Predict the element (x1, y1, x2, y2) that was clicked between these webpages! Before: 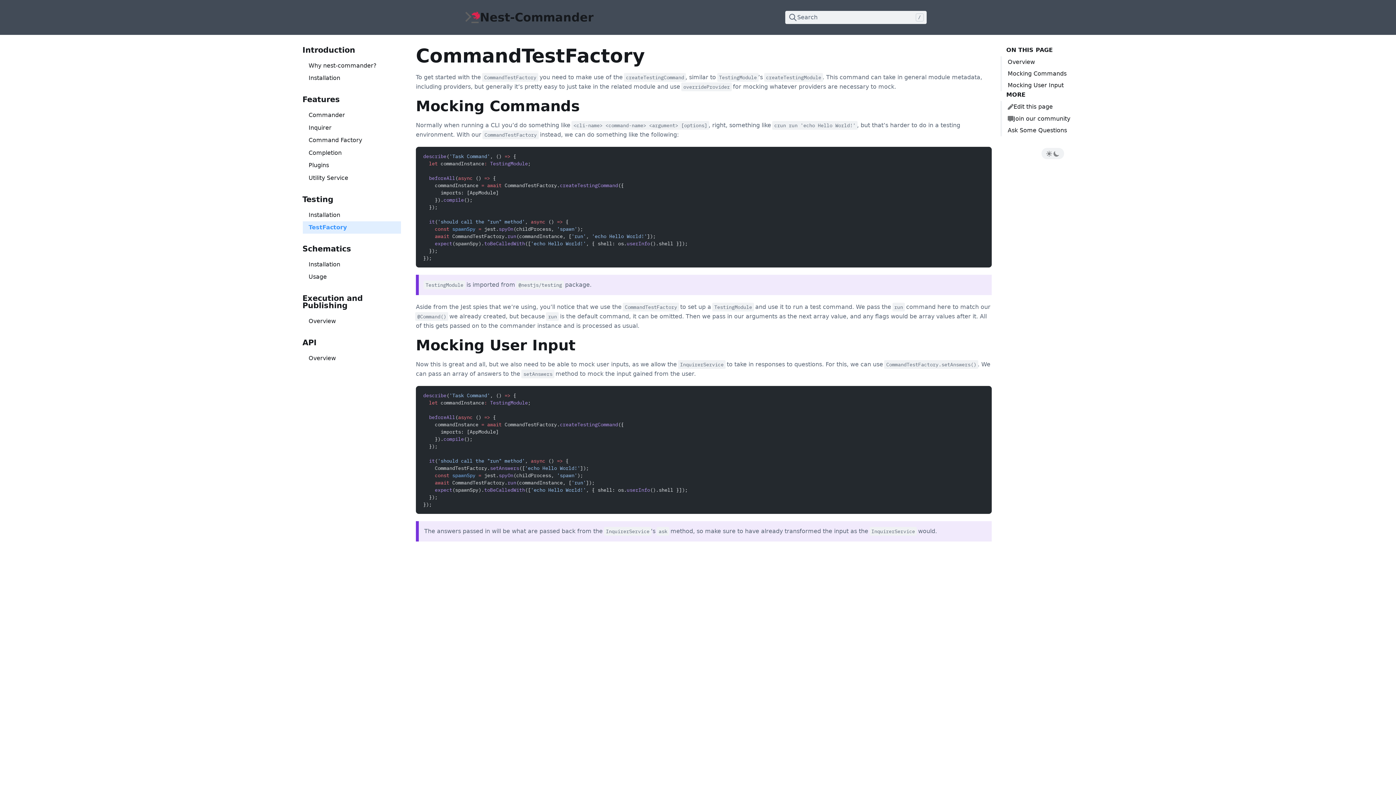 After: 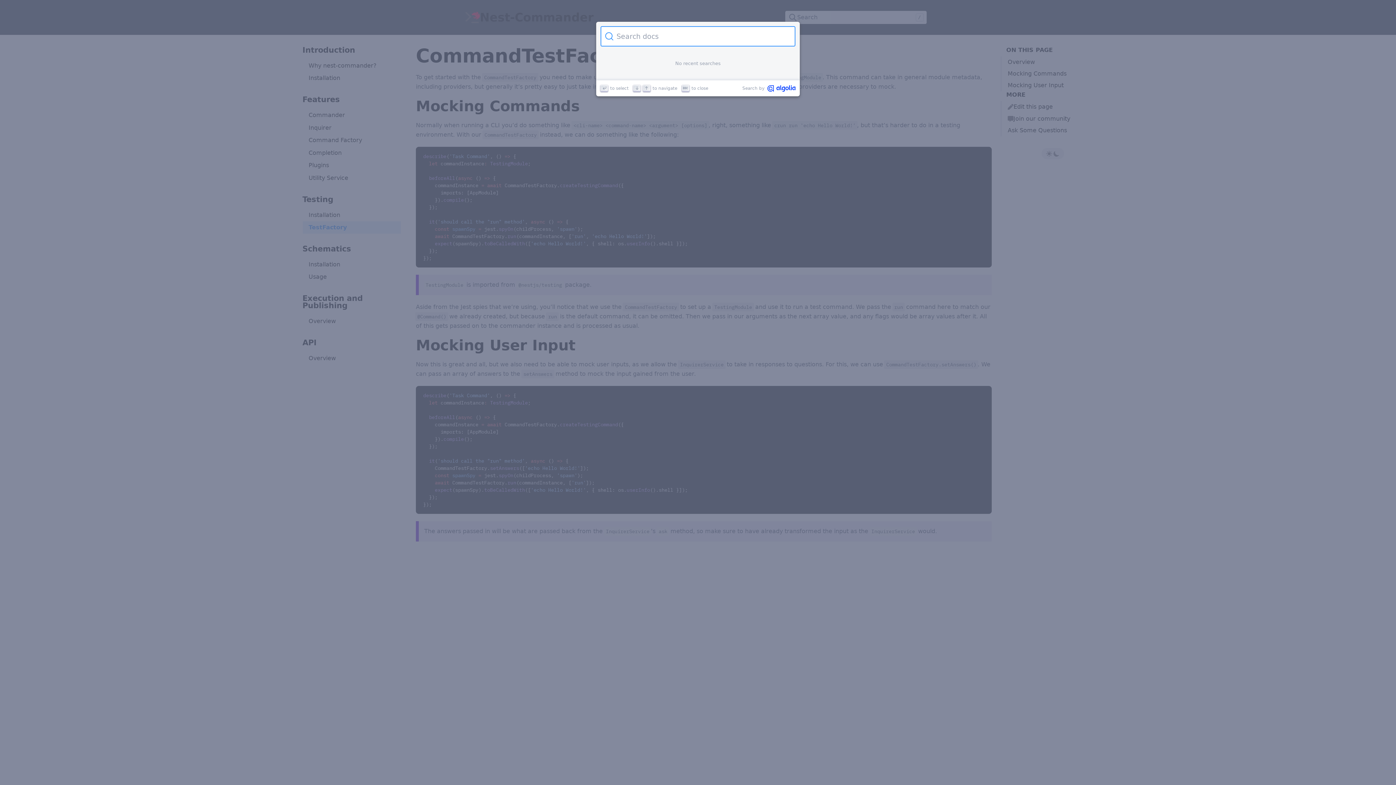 Action: bbox: (785, 10, 926, 24) label: Search
Press
/
to search